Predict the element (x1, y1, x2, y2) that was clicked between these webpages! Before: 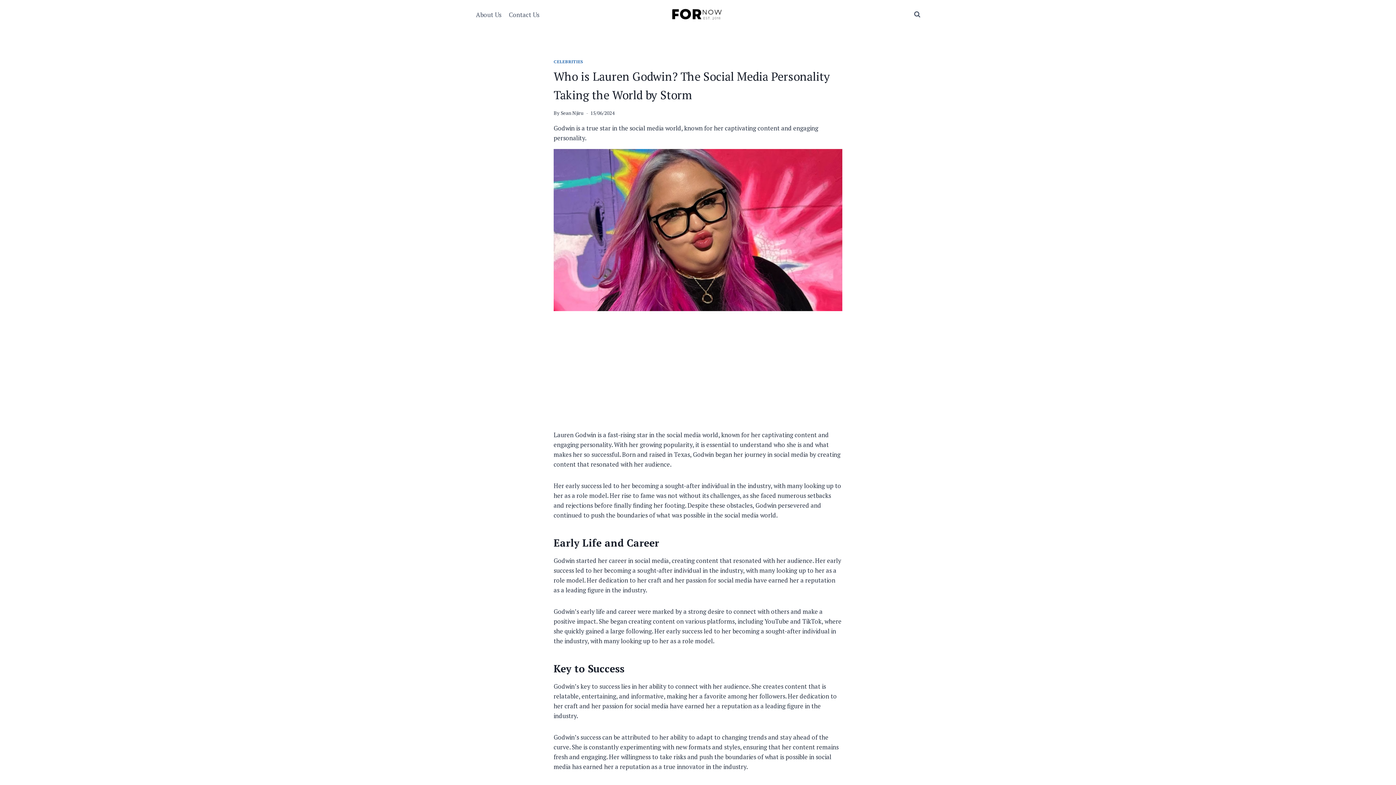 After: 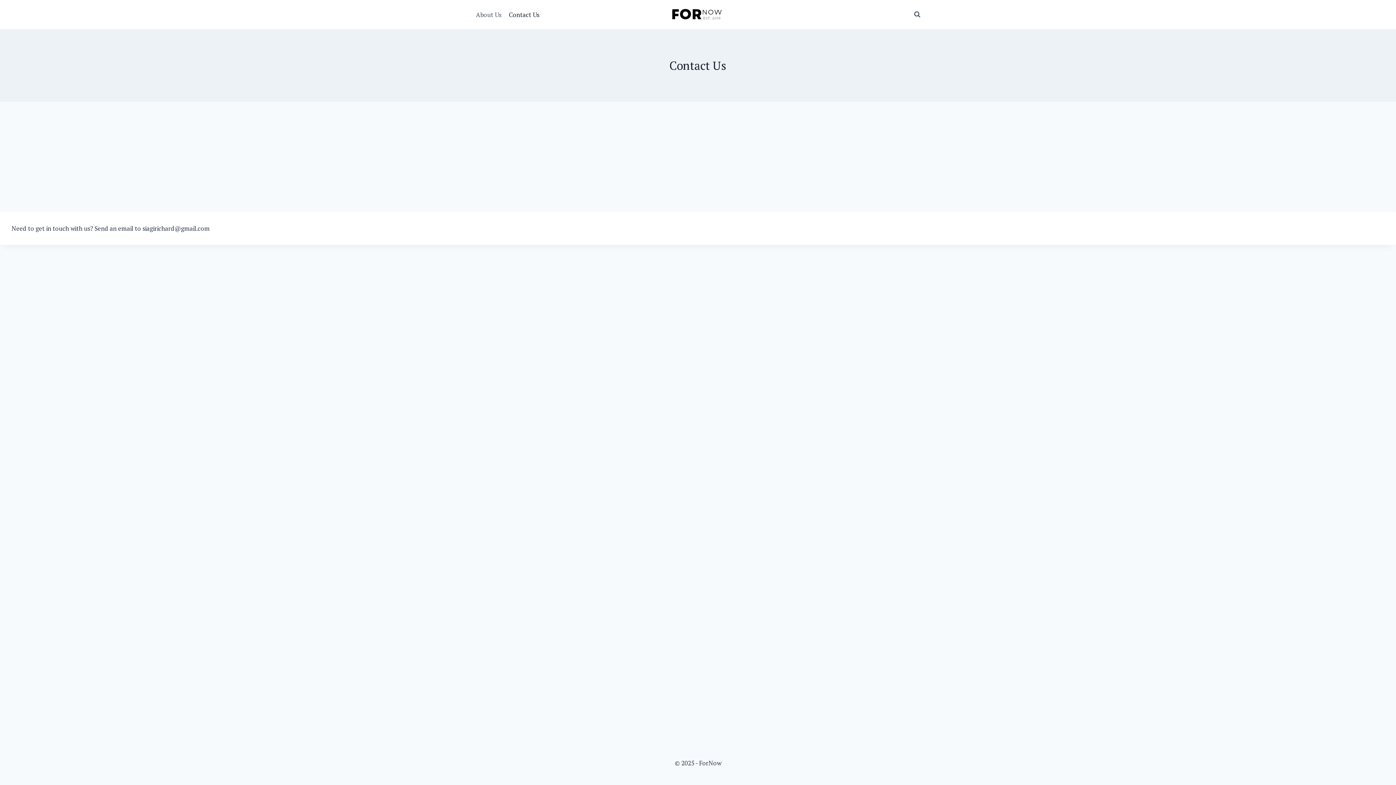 Action: bbox: (505, 5, 543, 23) label: Contact Us